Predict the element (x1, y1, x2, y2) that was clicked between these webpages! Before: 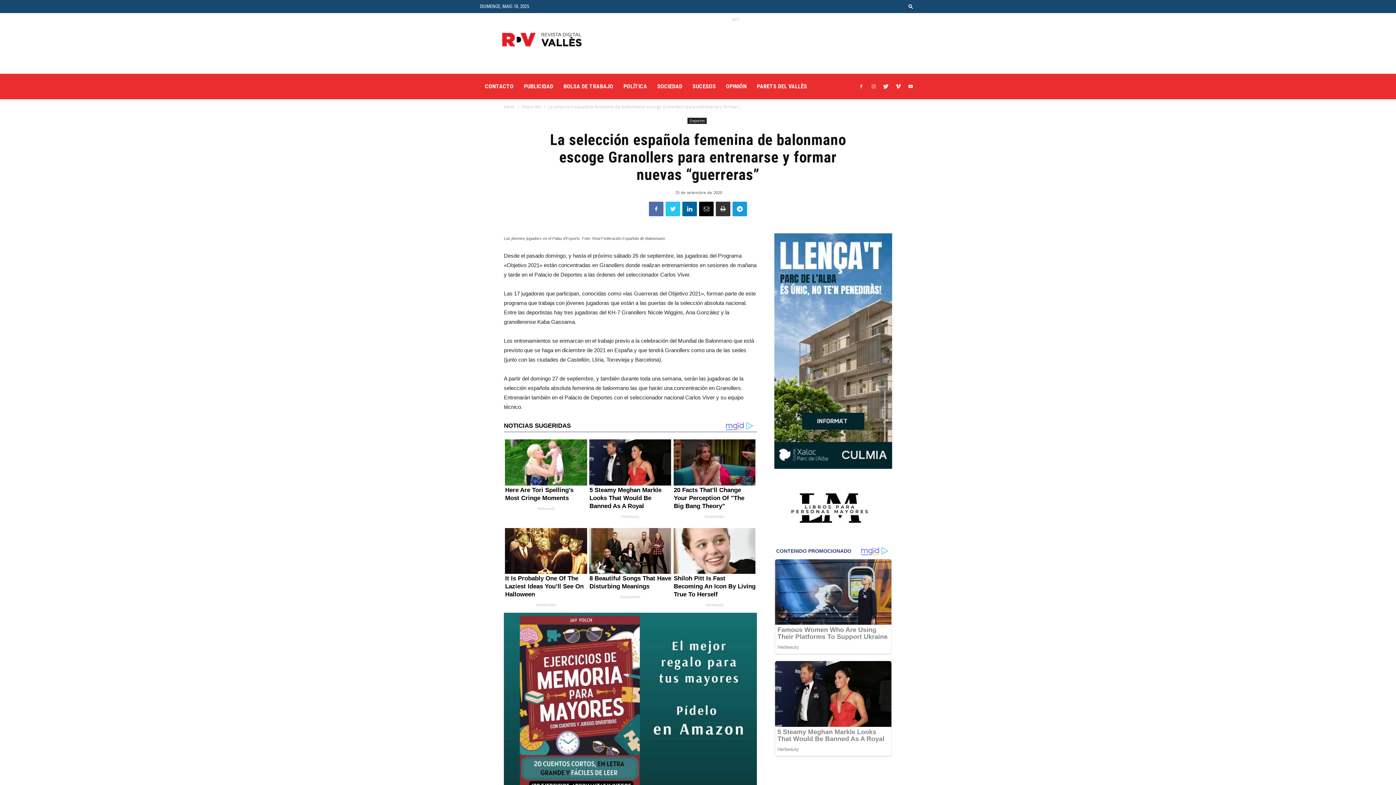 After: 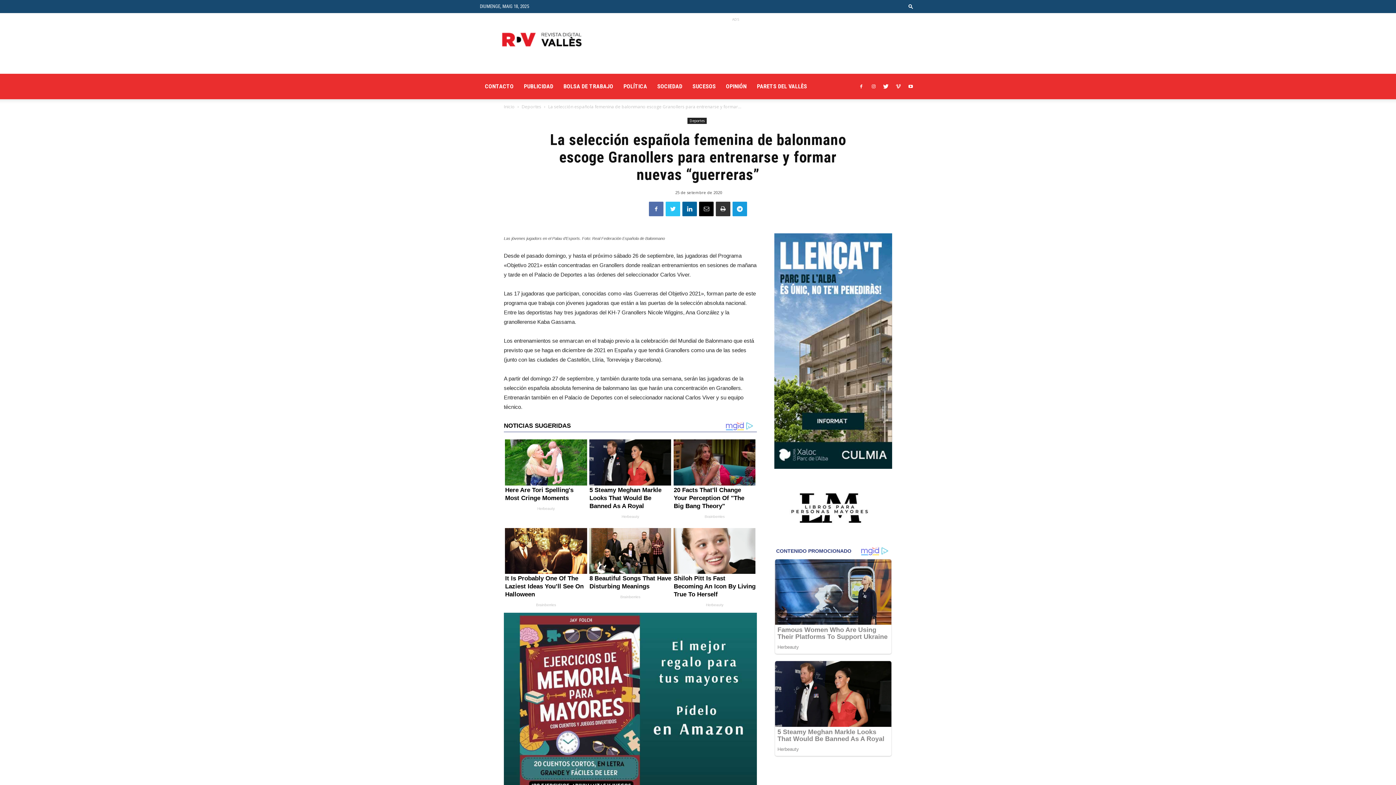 Action: bbox: (893, 73, 904, 99)